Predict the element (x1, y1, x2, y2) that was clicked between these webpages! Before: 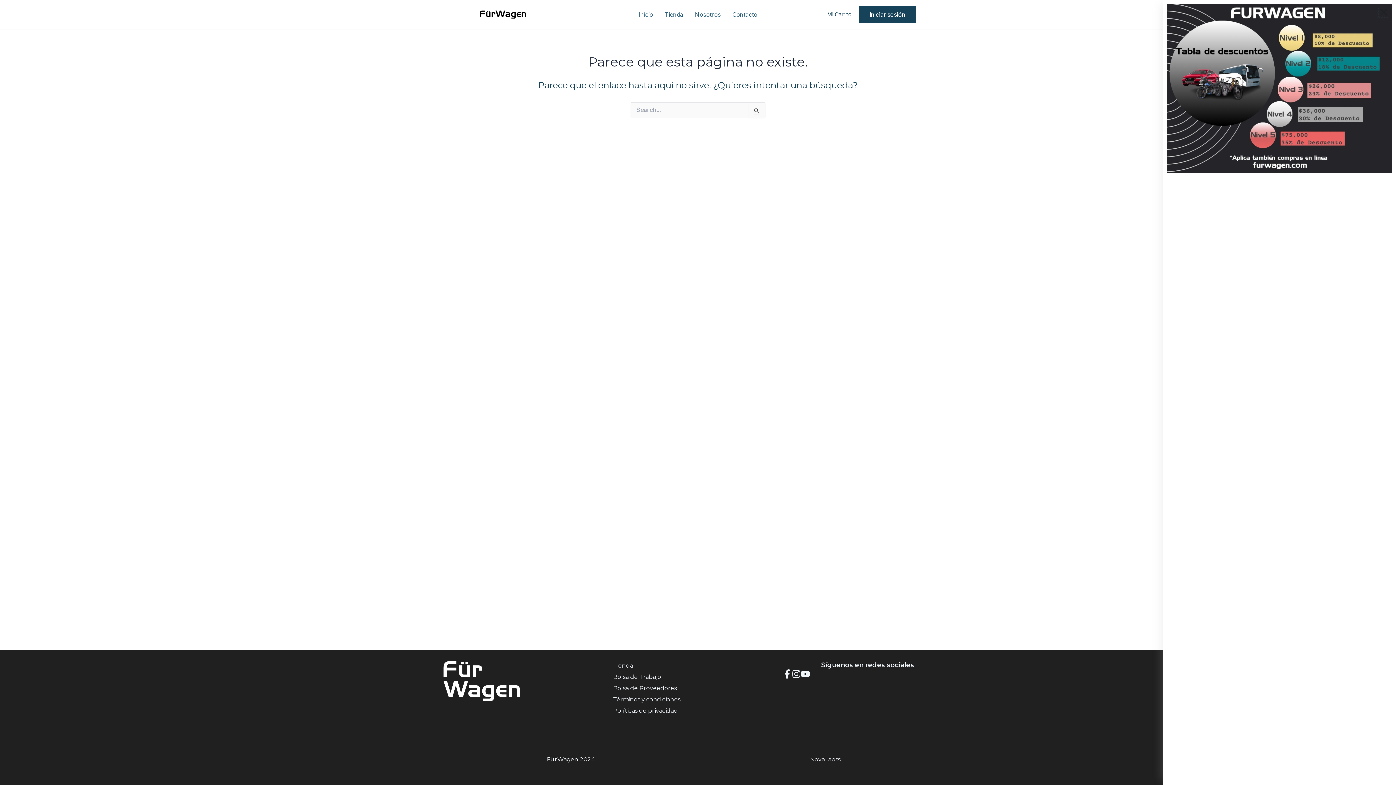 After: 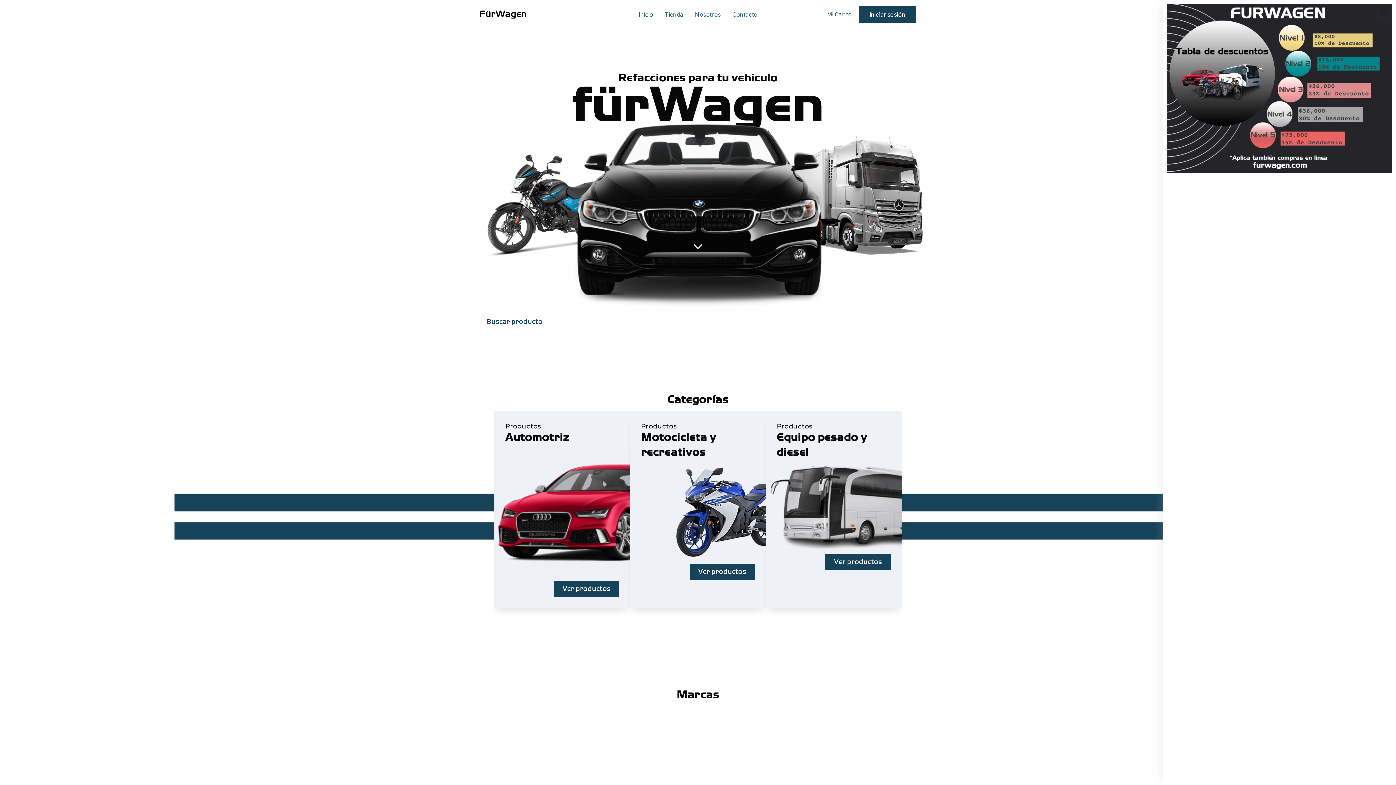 Action: bbox: (480, 10, 526, 17)